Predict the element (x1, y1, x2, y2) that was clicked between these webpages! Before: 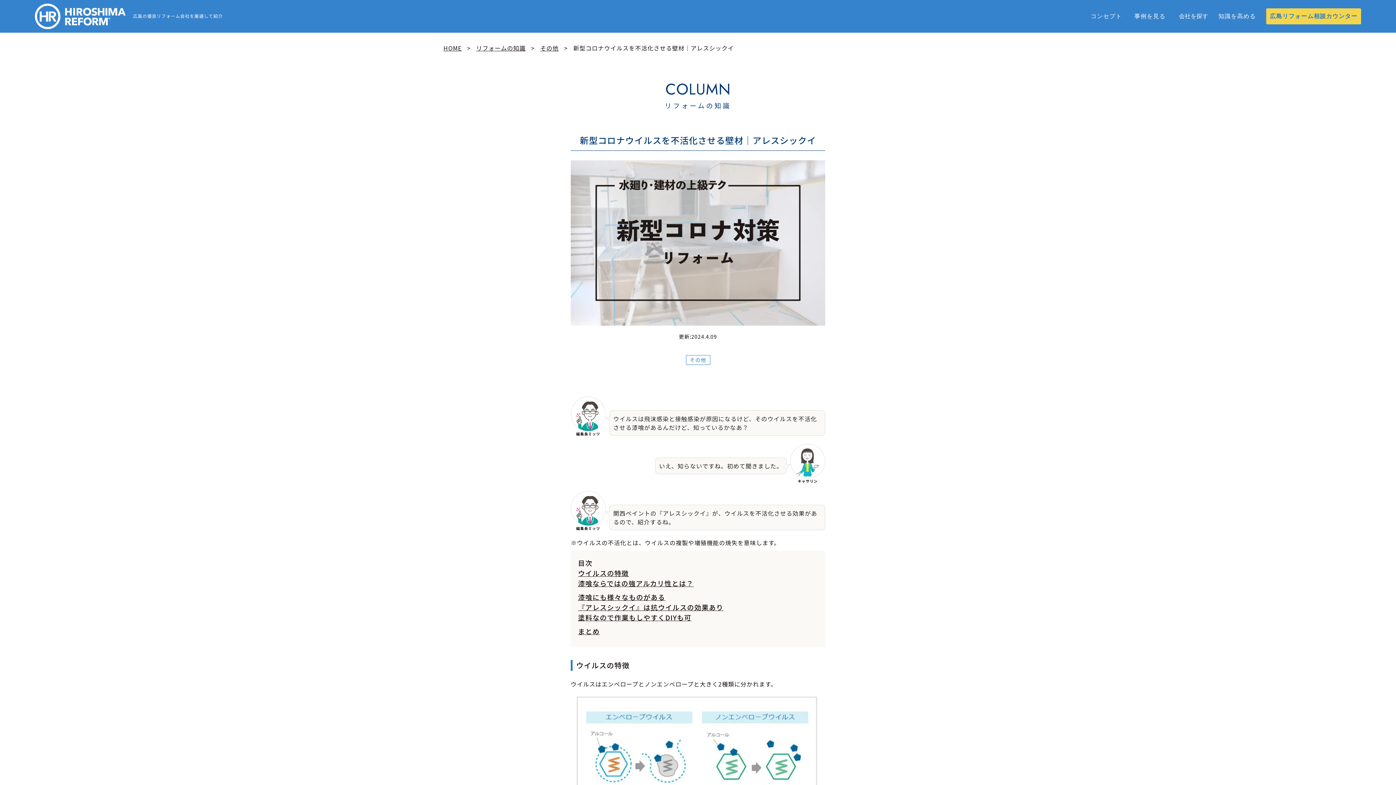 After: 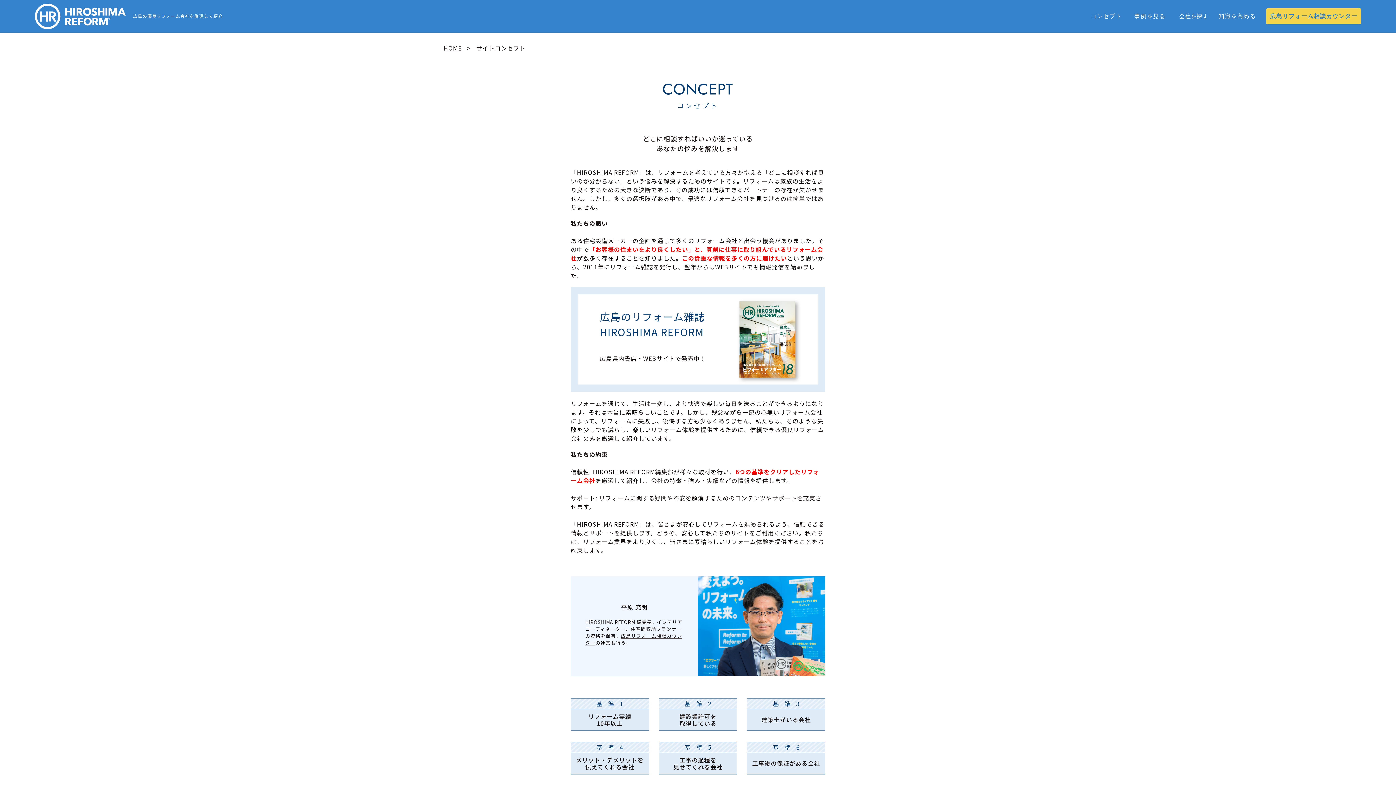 Action: label: コンセプト bbox: (1084, 8, 1128, 24)